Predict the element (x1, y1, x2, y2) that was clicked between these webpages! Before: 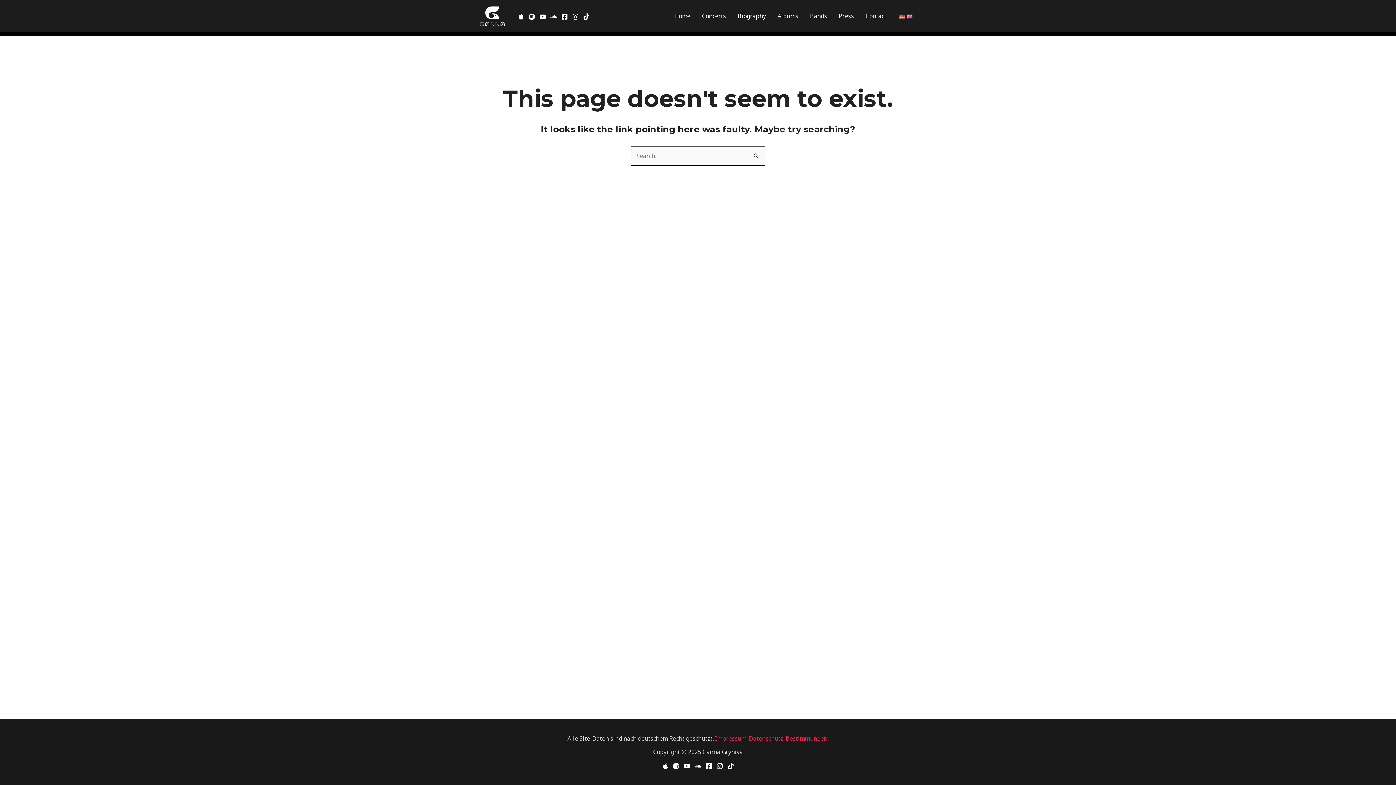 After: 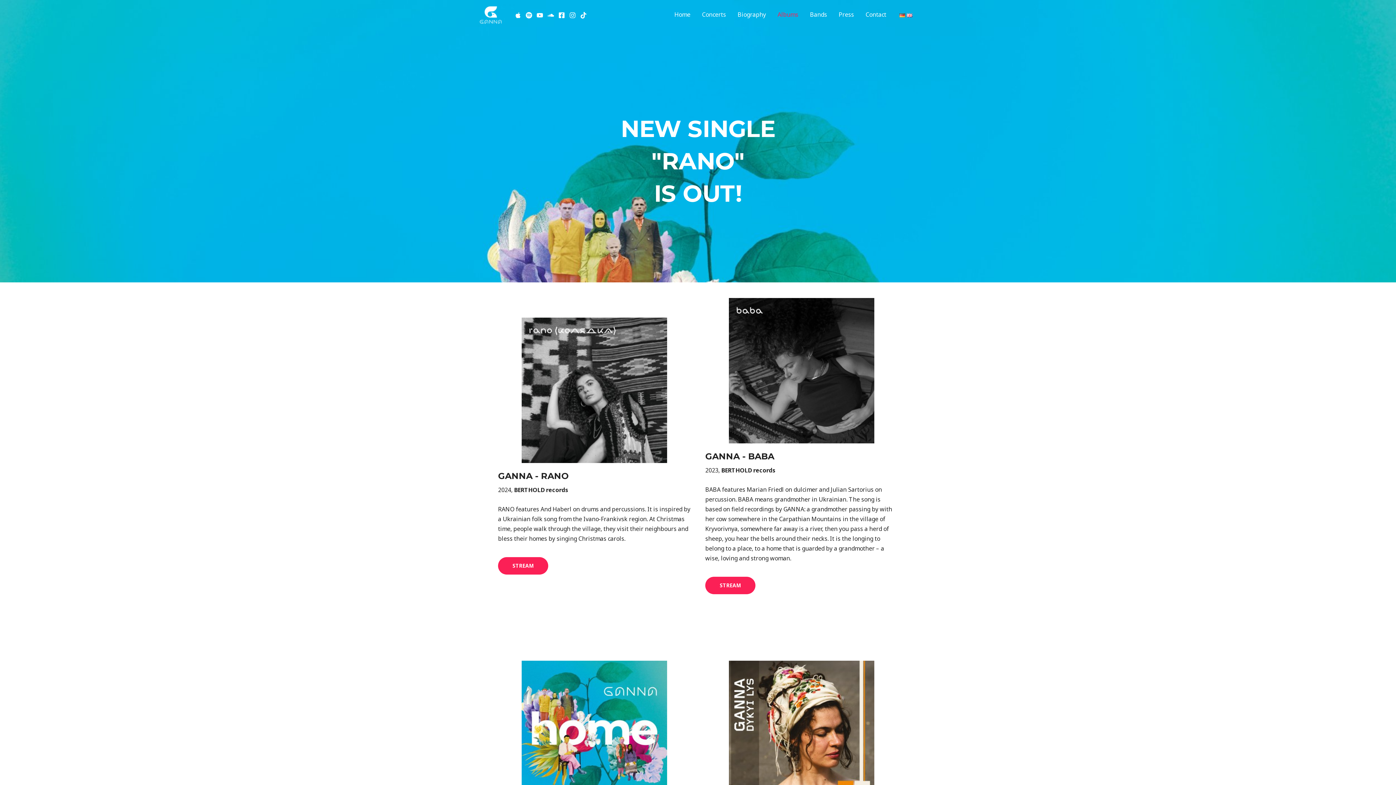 Action: bbox: (772, 11, 804, 21) label: Albums